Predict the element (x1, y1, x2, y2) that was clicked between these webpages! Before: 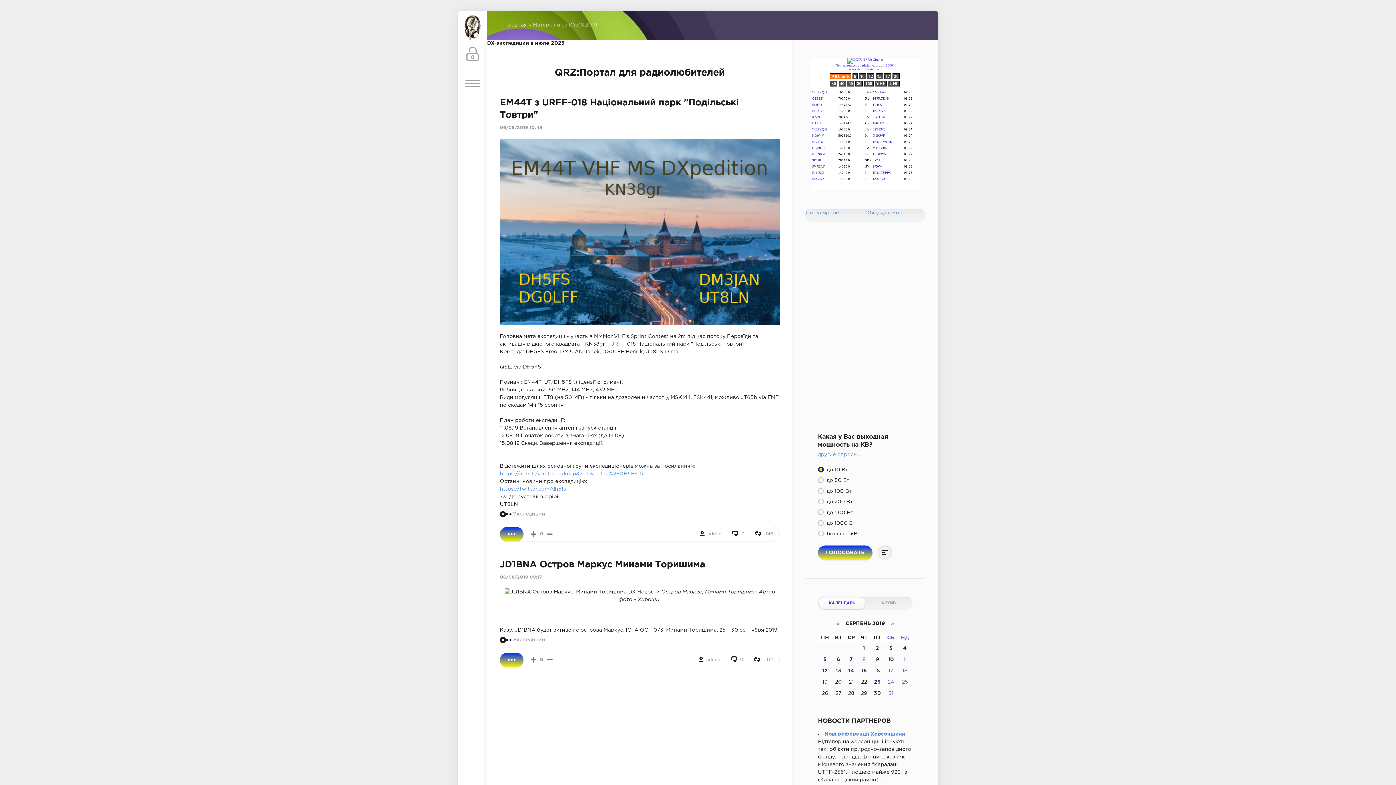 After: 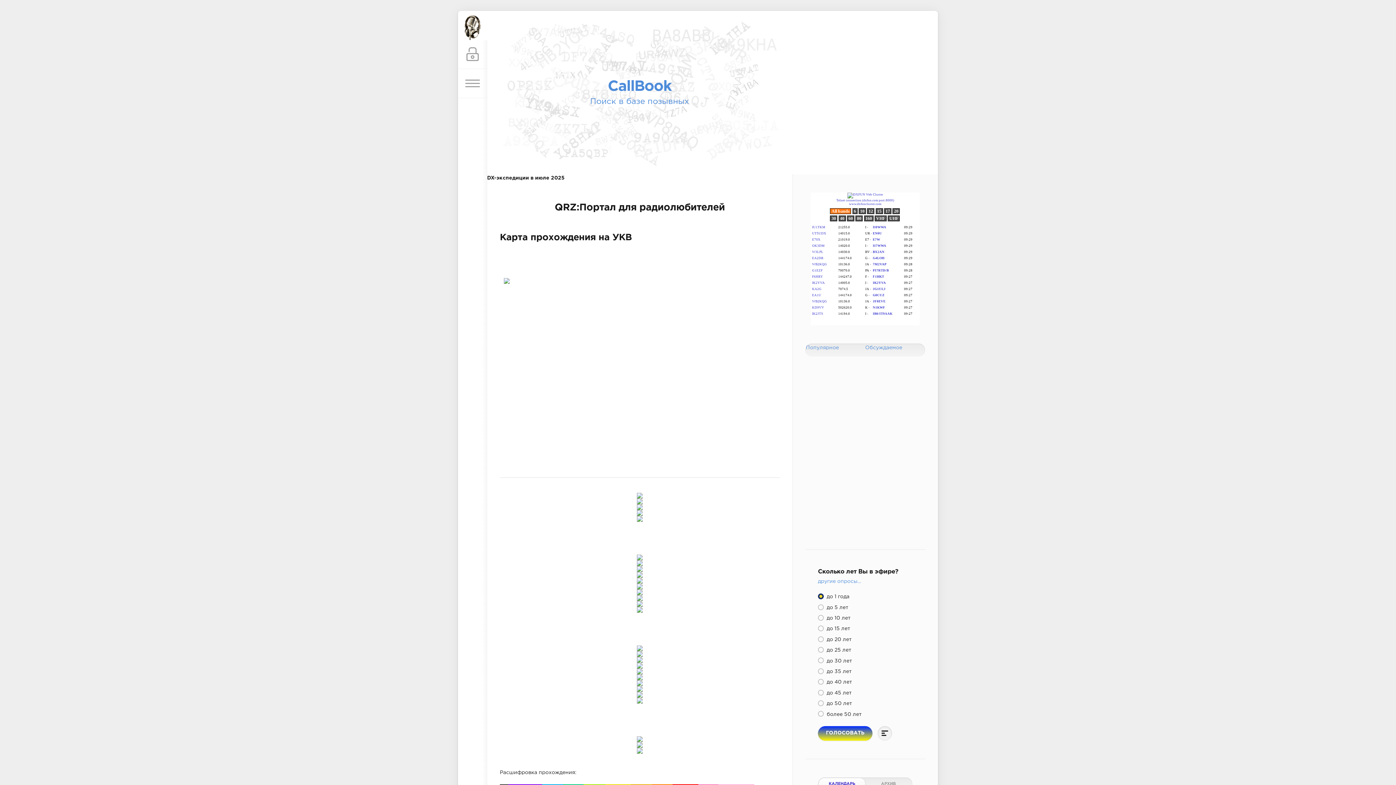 Action: bbox: (458, 10, 487, 40)